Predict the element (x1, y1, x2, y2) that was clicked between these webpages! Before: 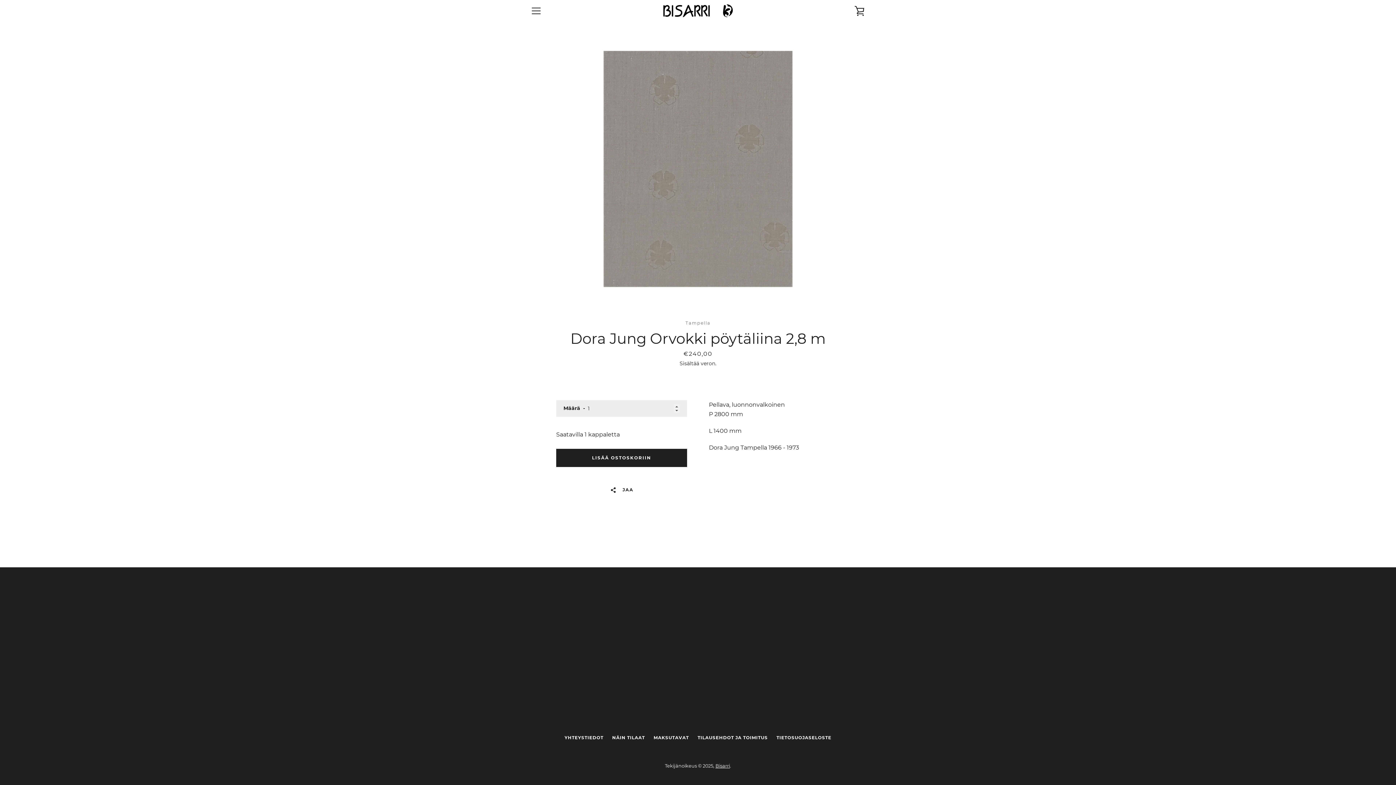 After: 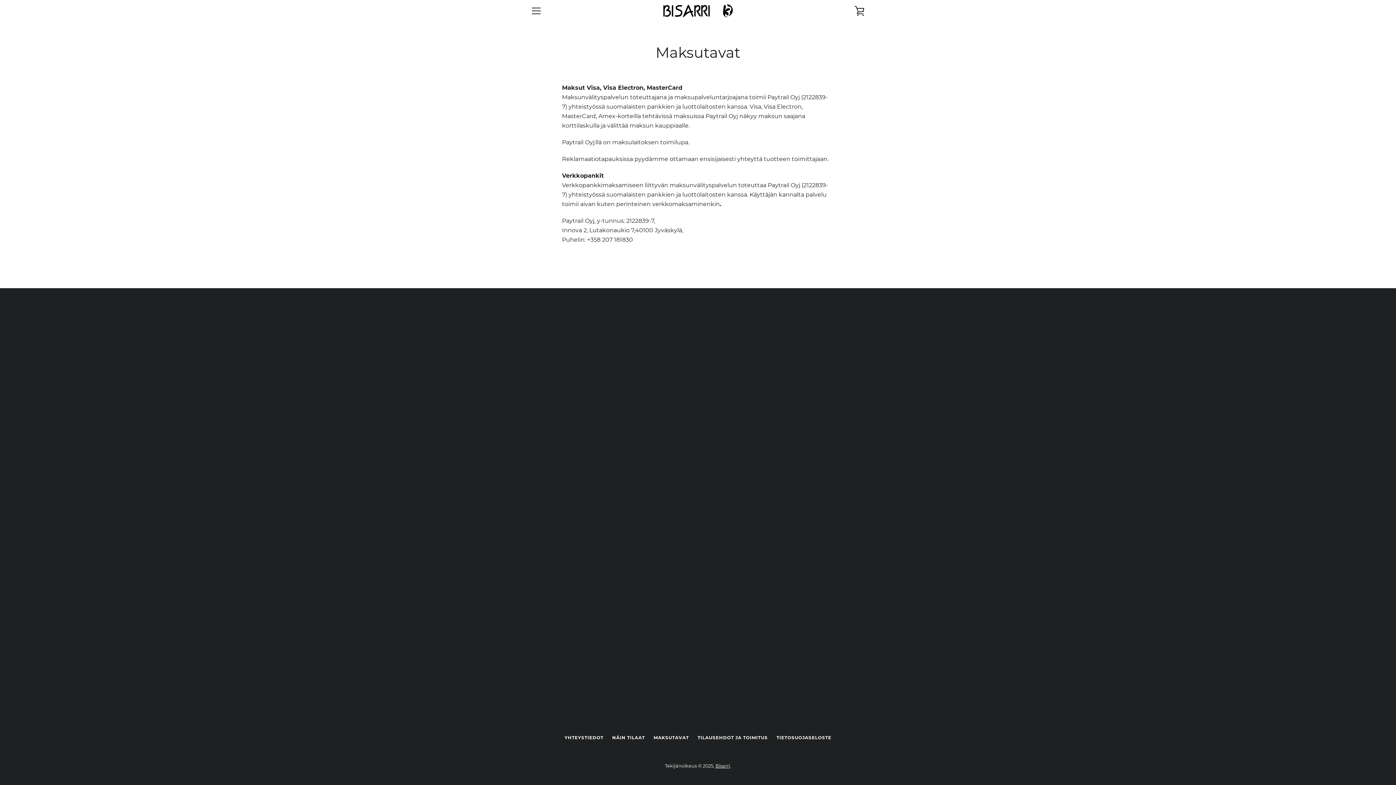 Action: bbox: (653, 735, 689, 740) label: MAKSUTAVAT